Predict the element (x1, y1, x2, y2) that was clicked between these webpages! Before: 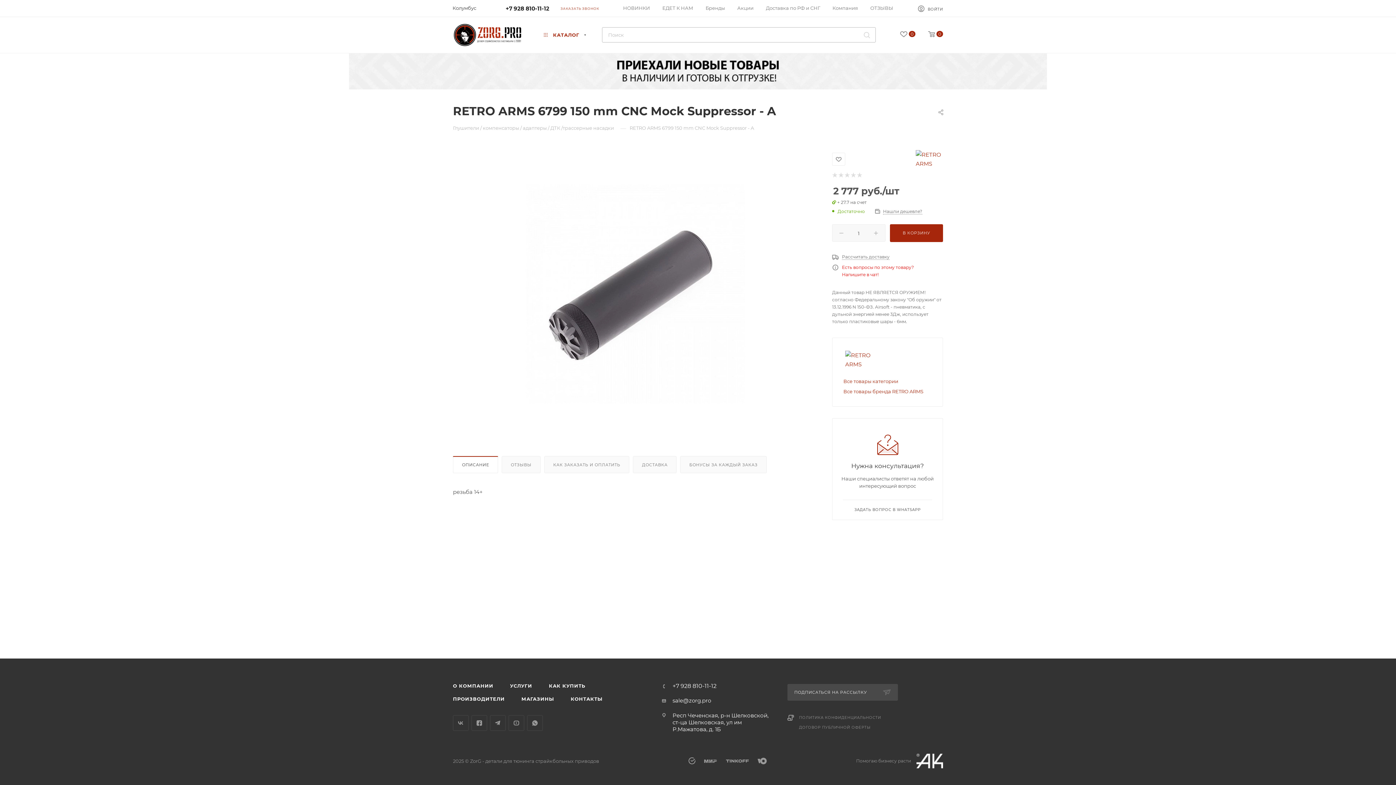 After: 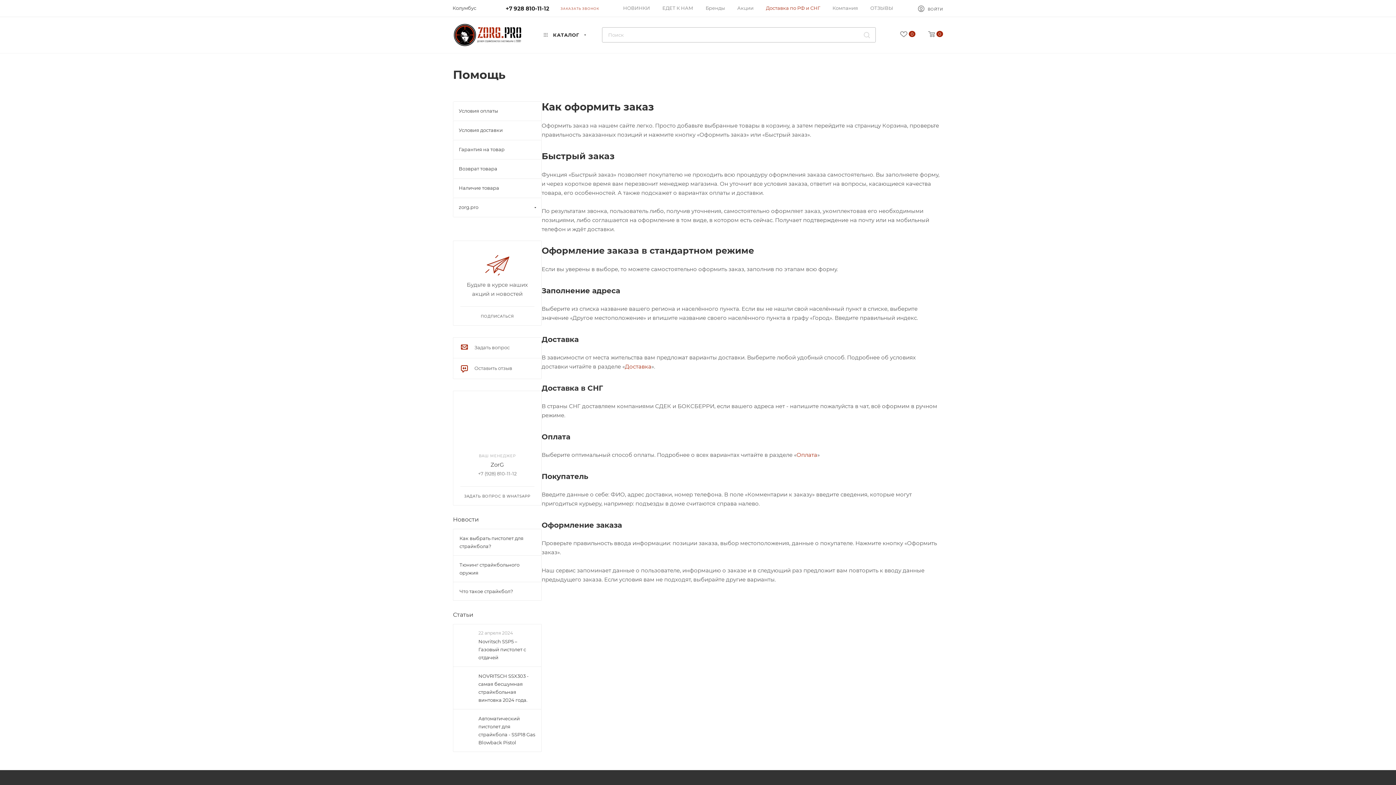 Action: bbox: (541, 679, 593, 692) label: КАК КУПИТЬ